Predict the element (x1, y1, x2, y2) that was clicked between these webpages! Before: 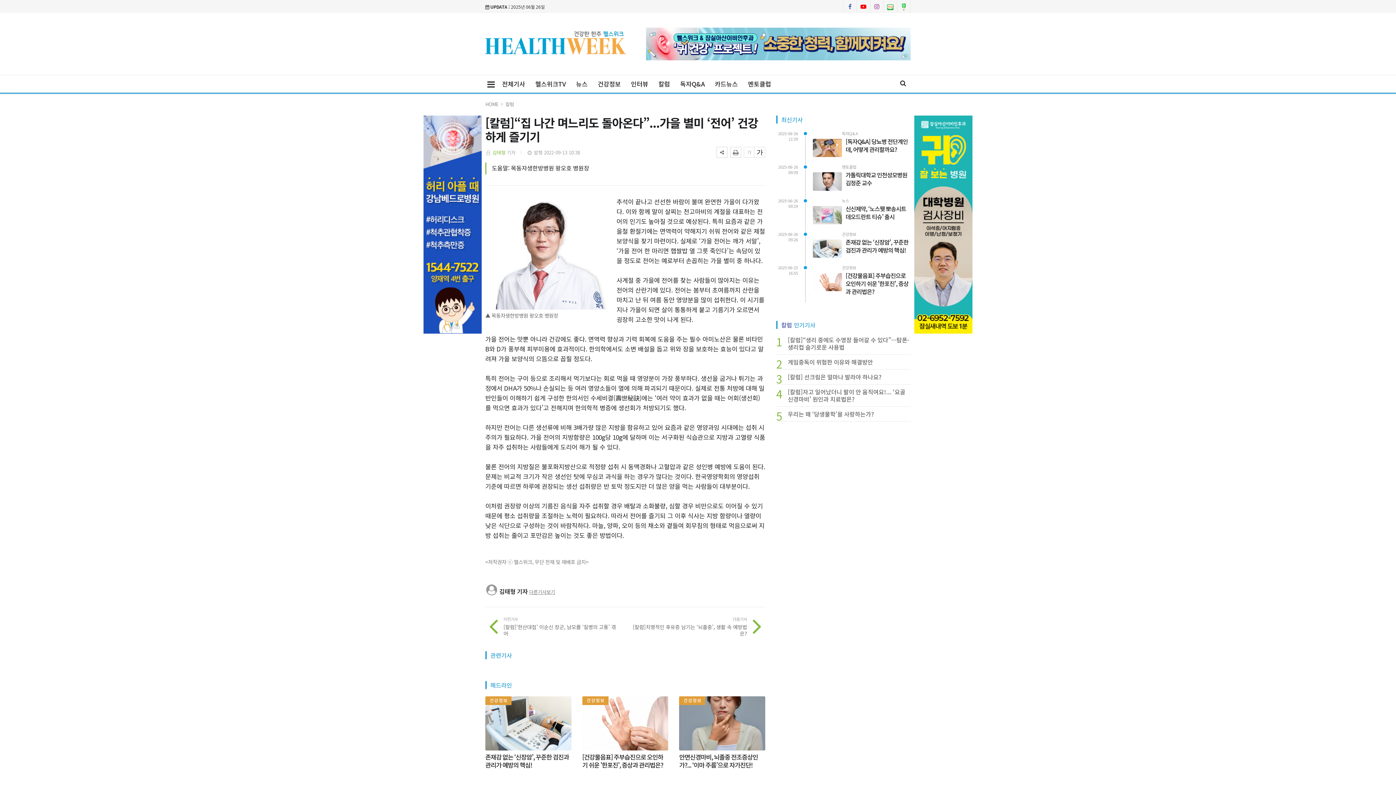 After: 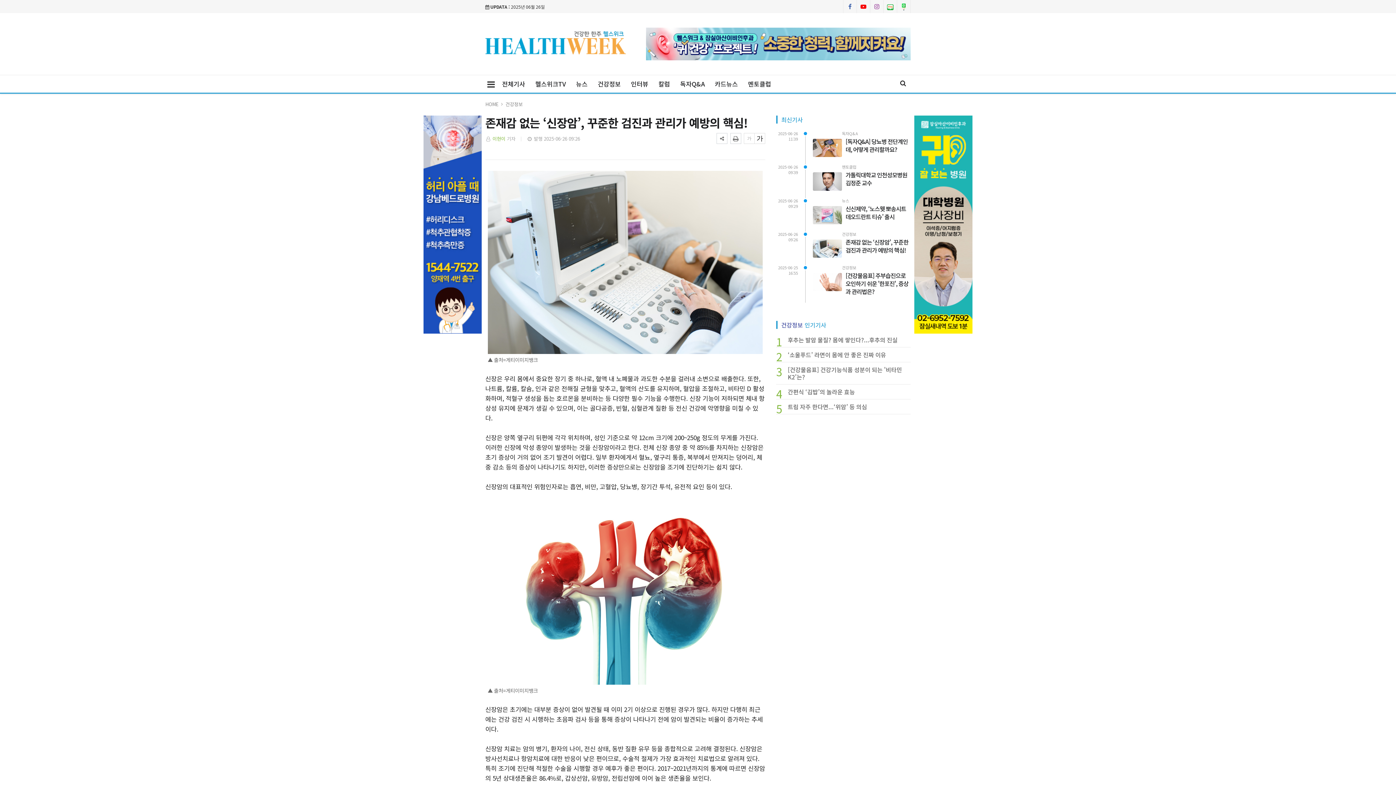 Action: label: 건강정보
존재감 없는 ‘신장암’, 꾸준한 검진과 관리가 예방의 핵심! bbox: (485, 696, 571, 769)